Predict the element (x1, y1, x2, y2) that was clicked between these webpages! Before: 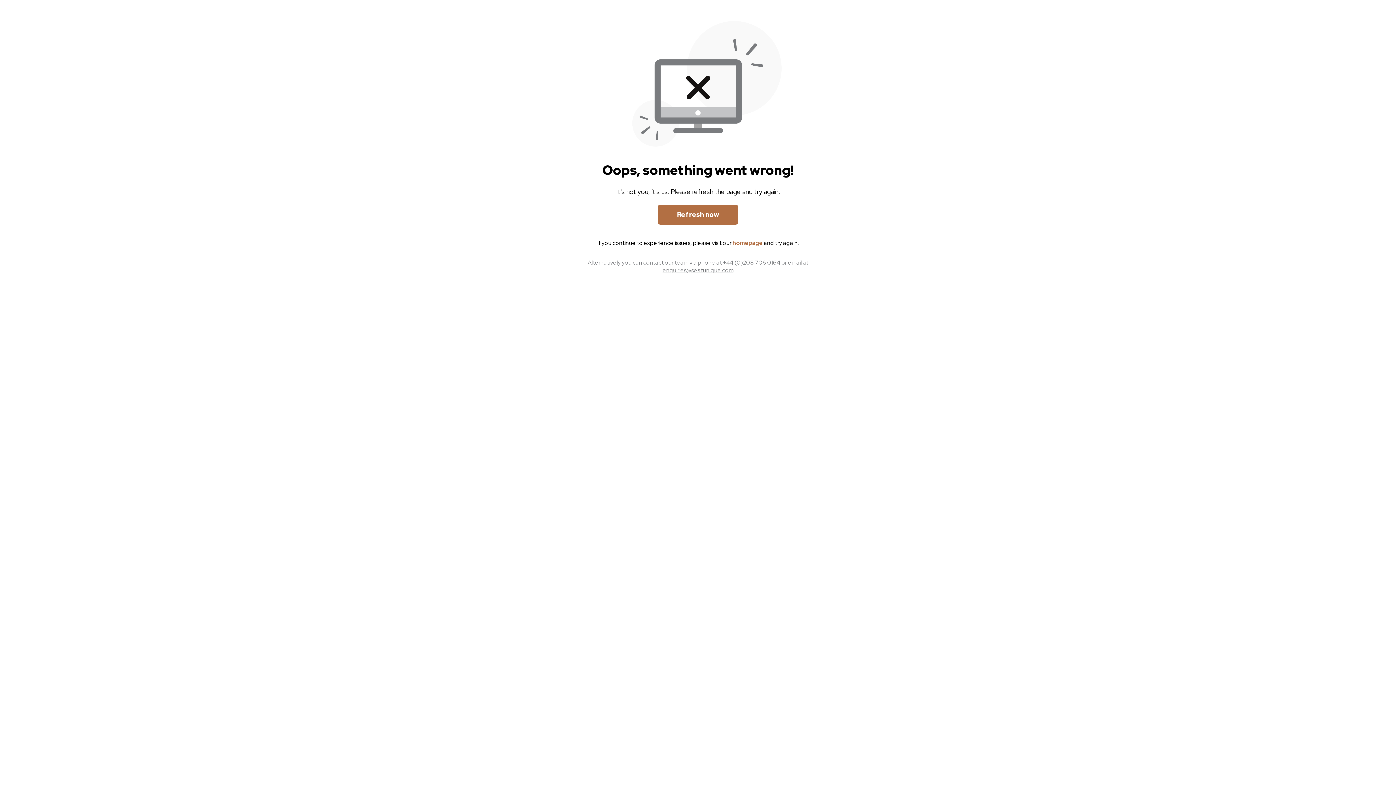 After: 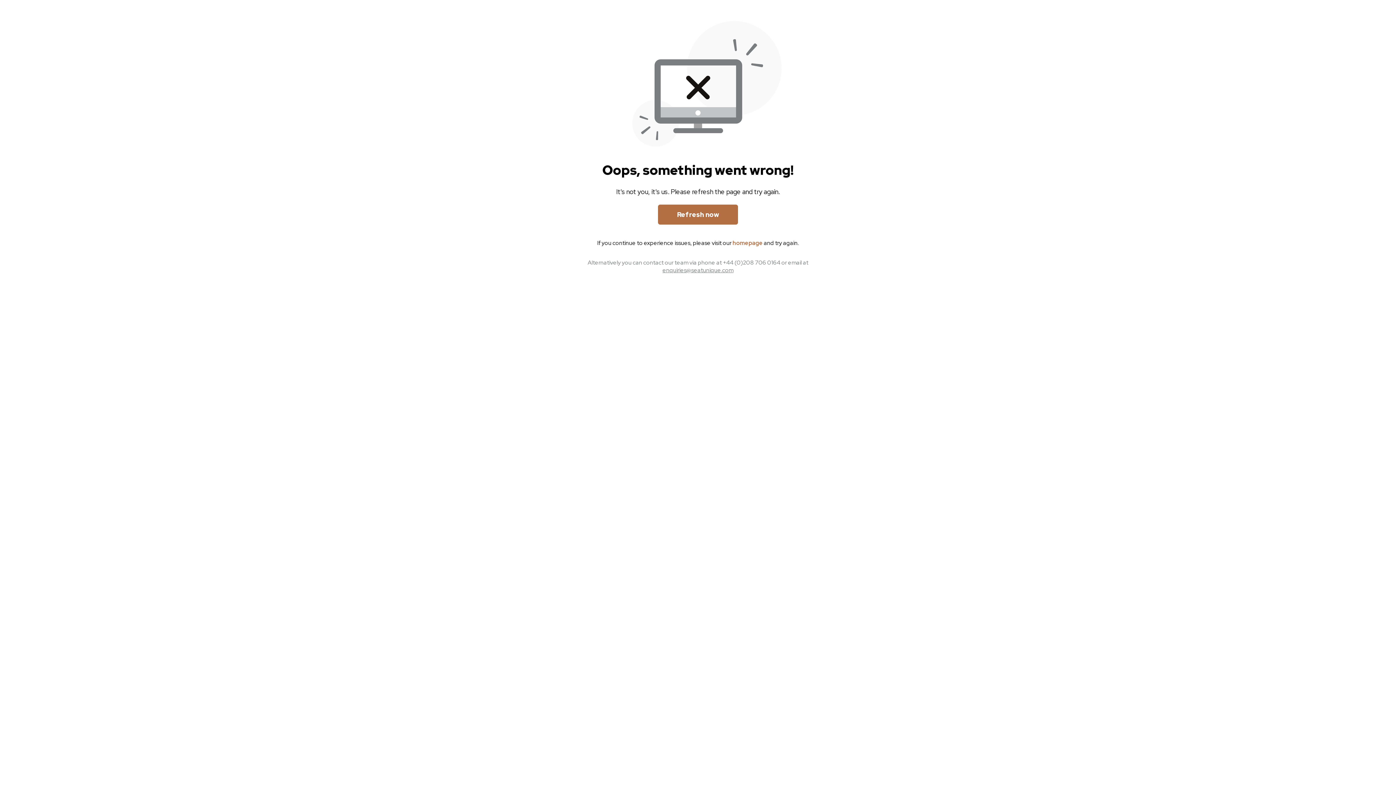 Action: label: enquiries@seatunique.com bbox: (662, 266, 733, 274)